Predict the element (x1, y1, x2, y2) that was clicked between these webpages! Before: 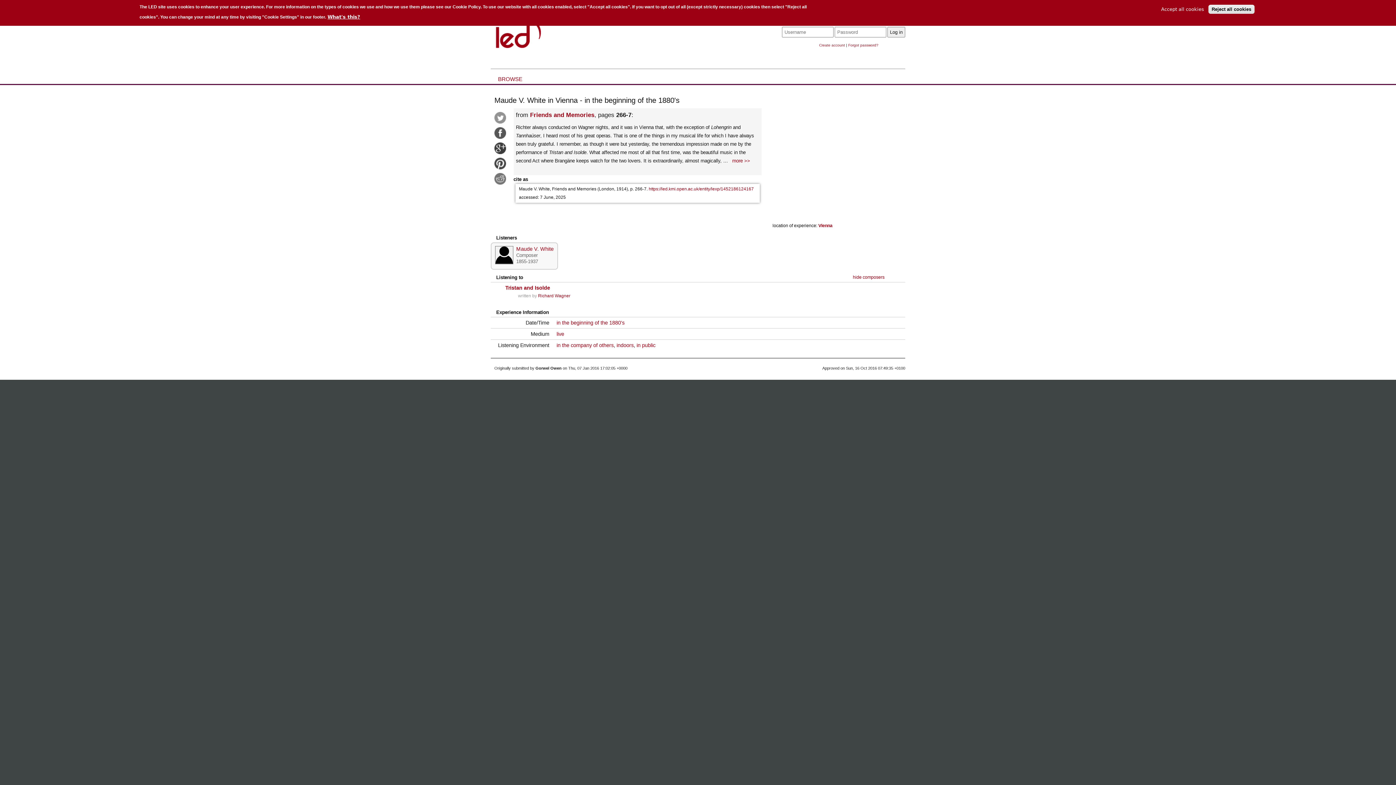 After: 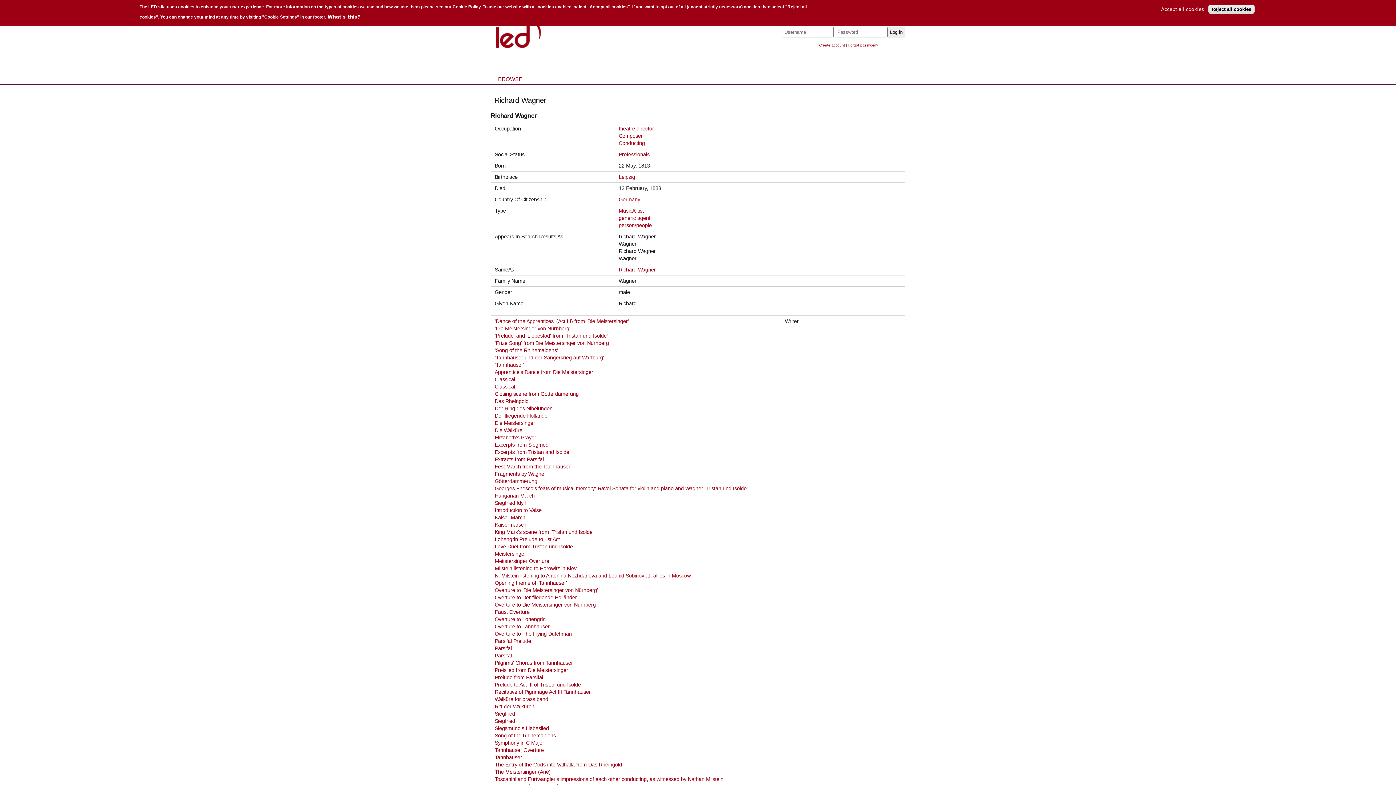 Action: label: Richard Wagner bbox: (538, 293, 570, 298)